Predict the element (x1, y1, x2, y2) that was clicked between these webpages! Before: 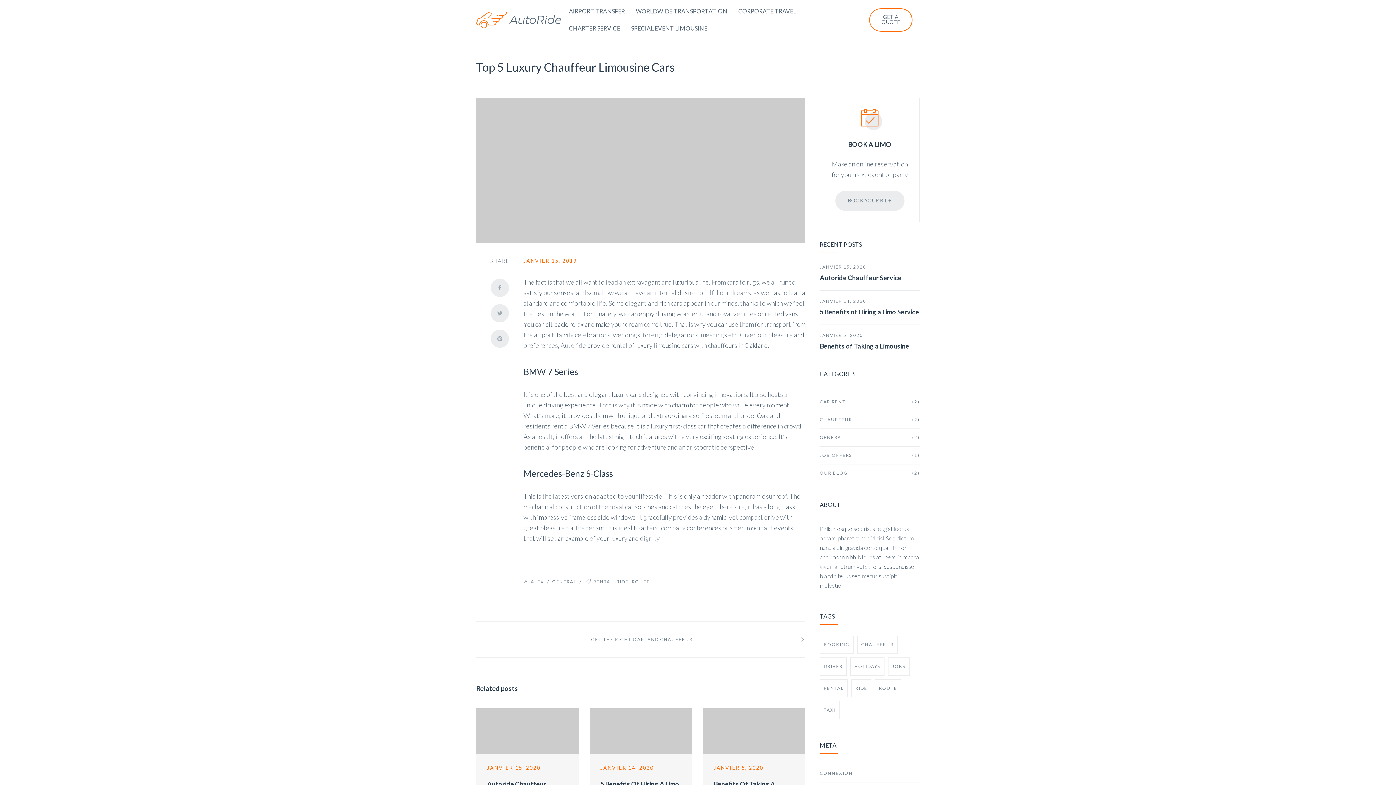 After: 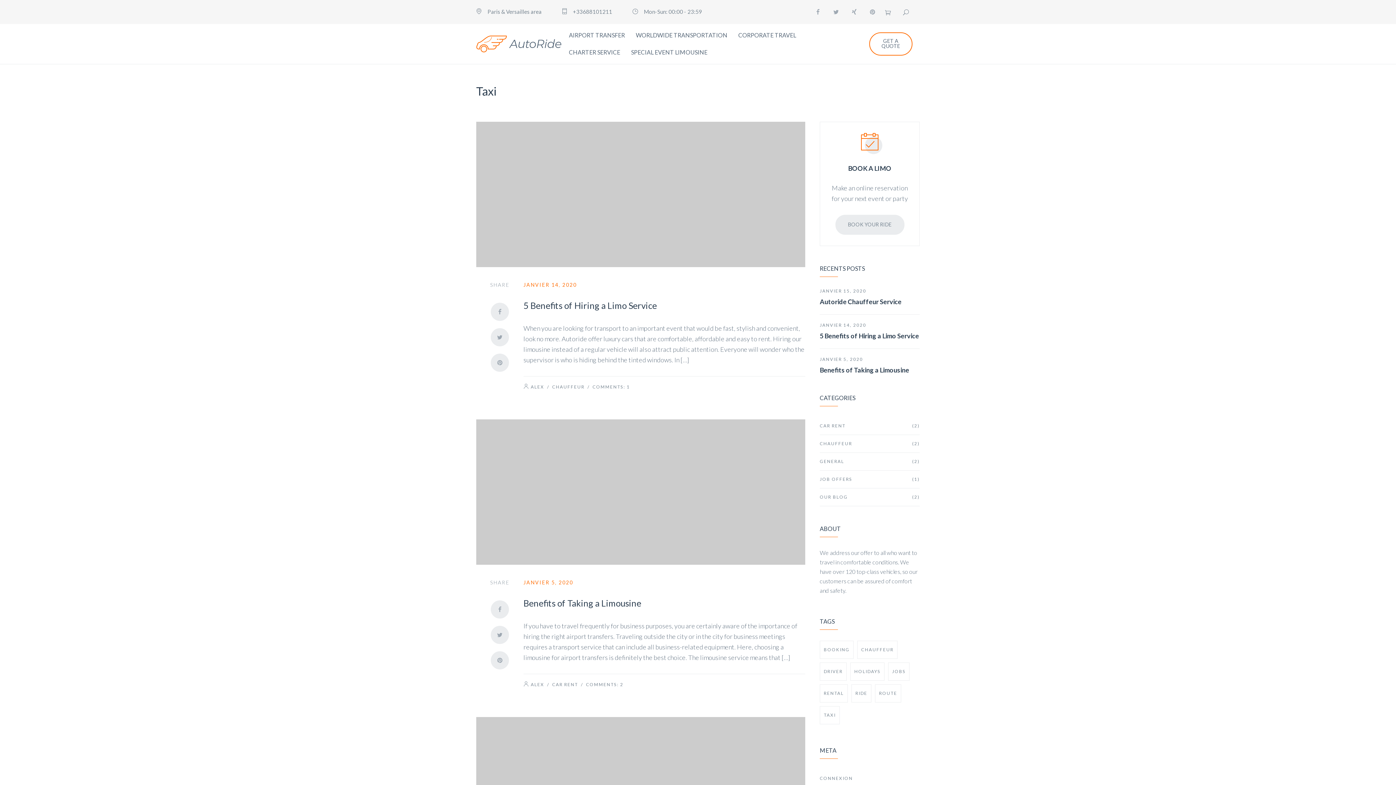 Action: label: Taxi (4 éléments) bbox: (820, 701, 840, 719)